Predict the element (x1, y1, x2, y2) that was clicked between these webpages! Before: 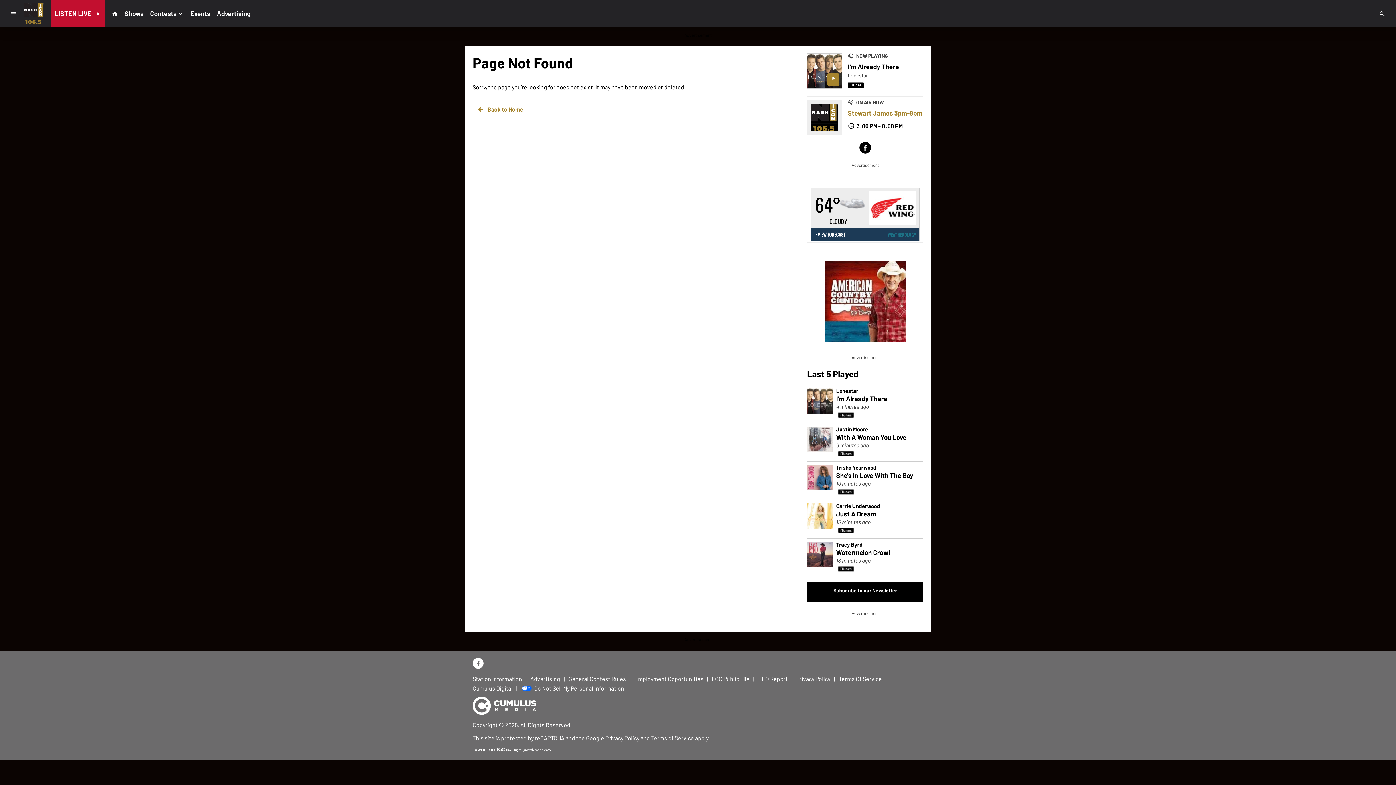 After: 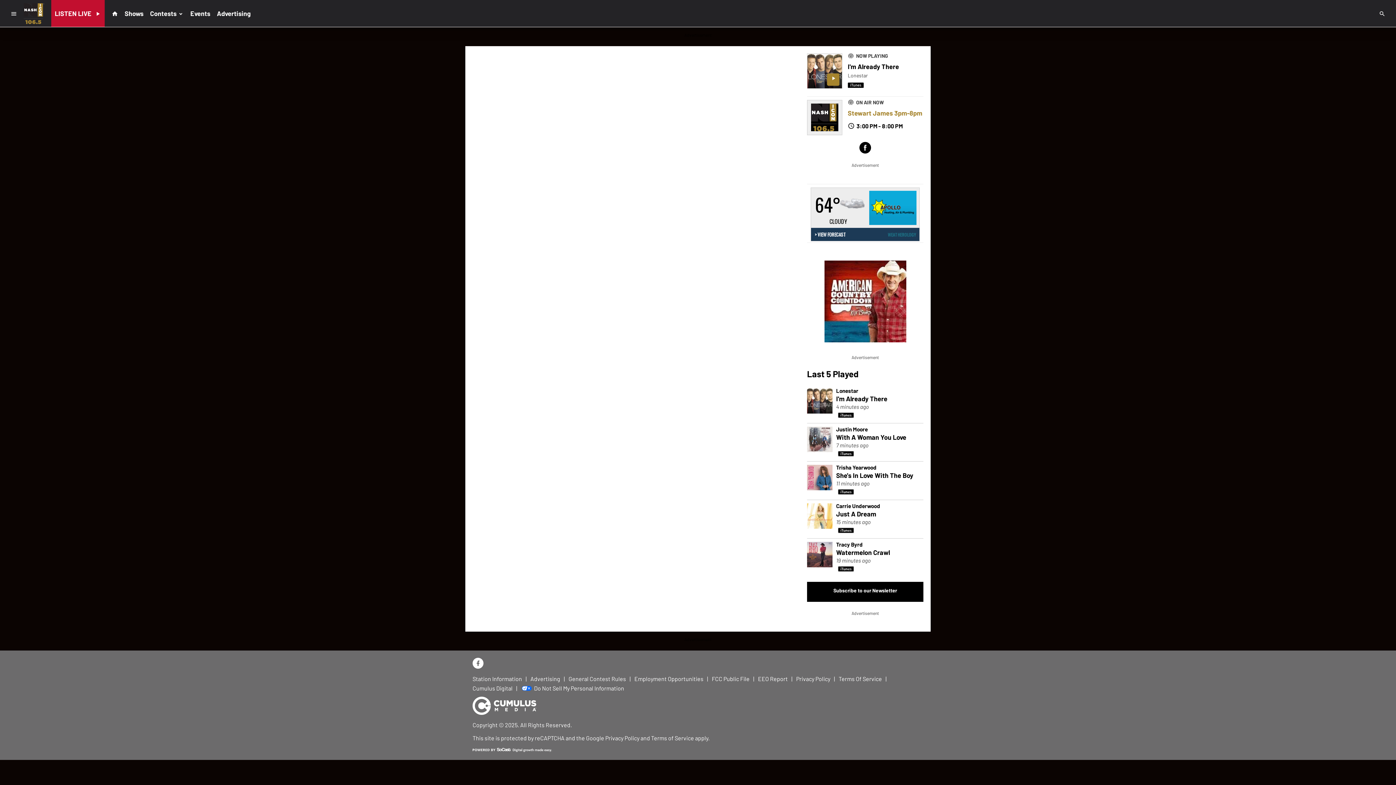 Action: label: Station Information bbox: (472, 676, 522, 682)